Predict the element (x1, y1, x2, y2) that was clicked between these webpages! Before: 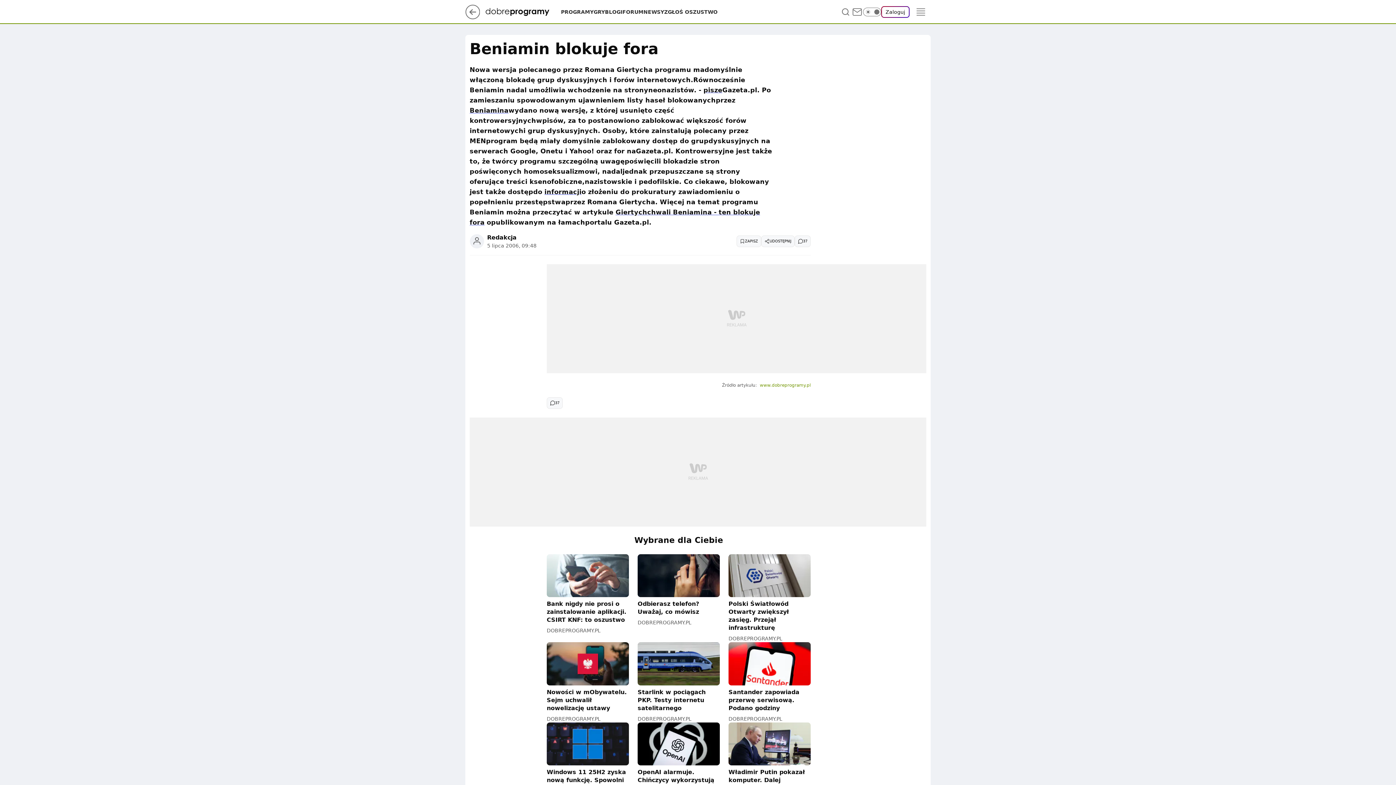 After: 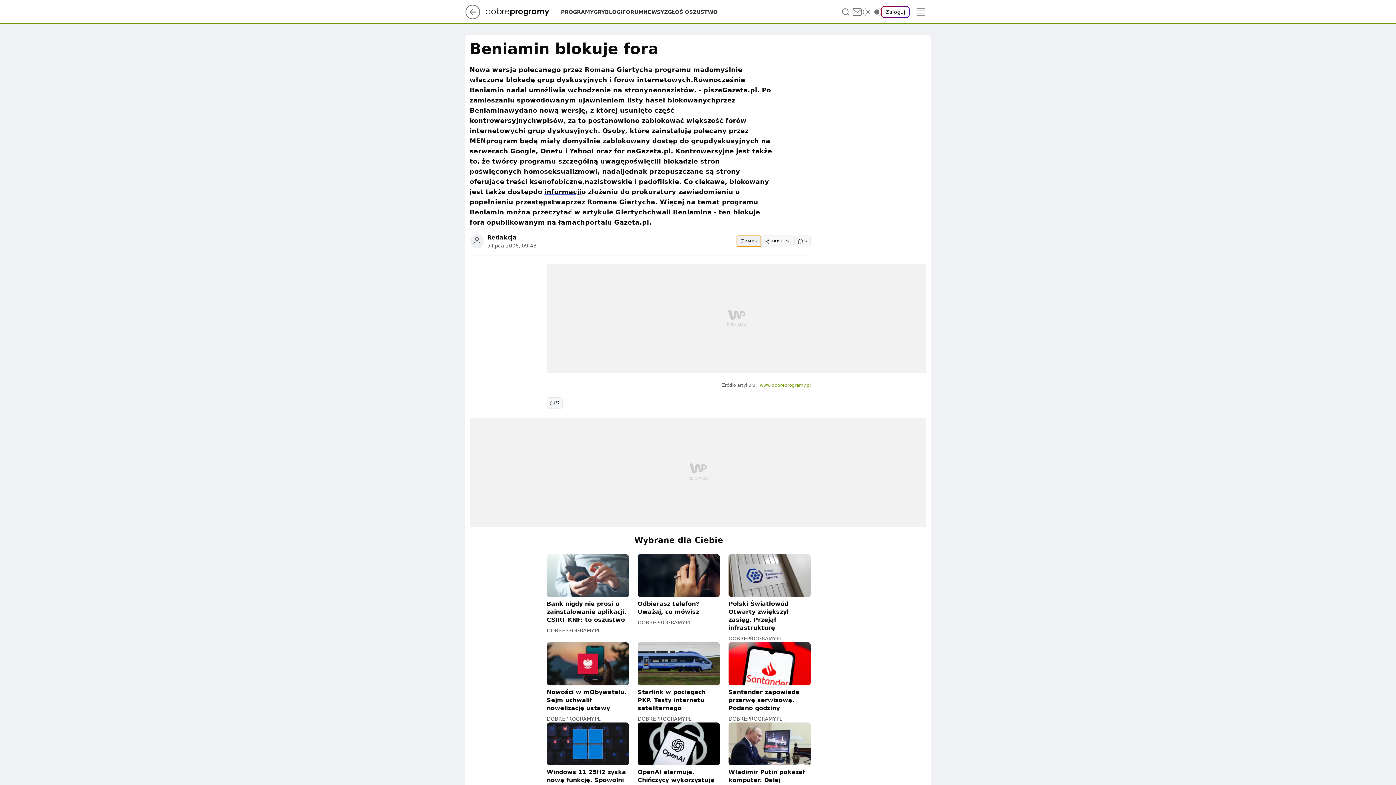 Action: bbox: (736, 235, 761, 247) label: Zapisz na później